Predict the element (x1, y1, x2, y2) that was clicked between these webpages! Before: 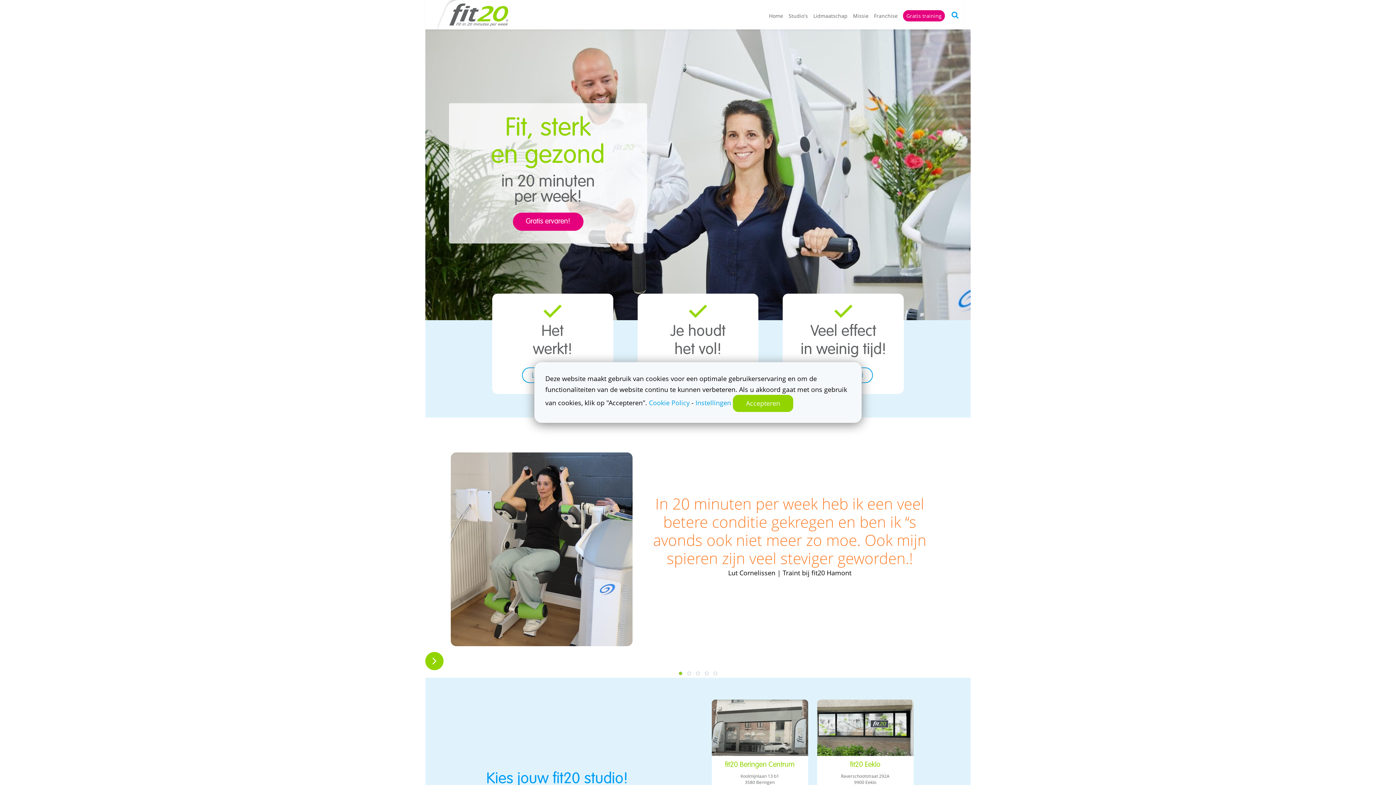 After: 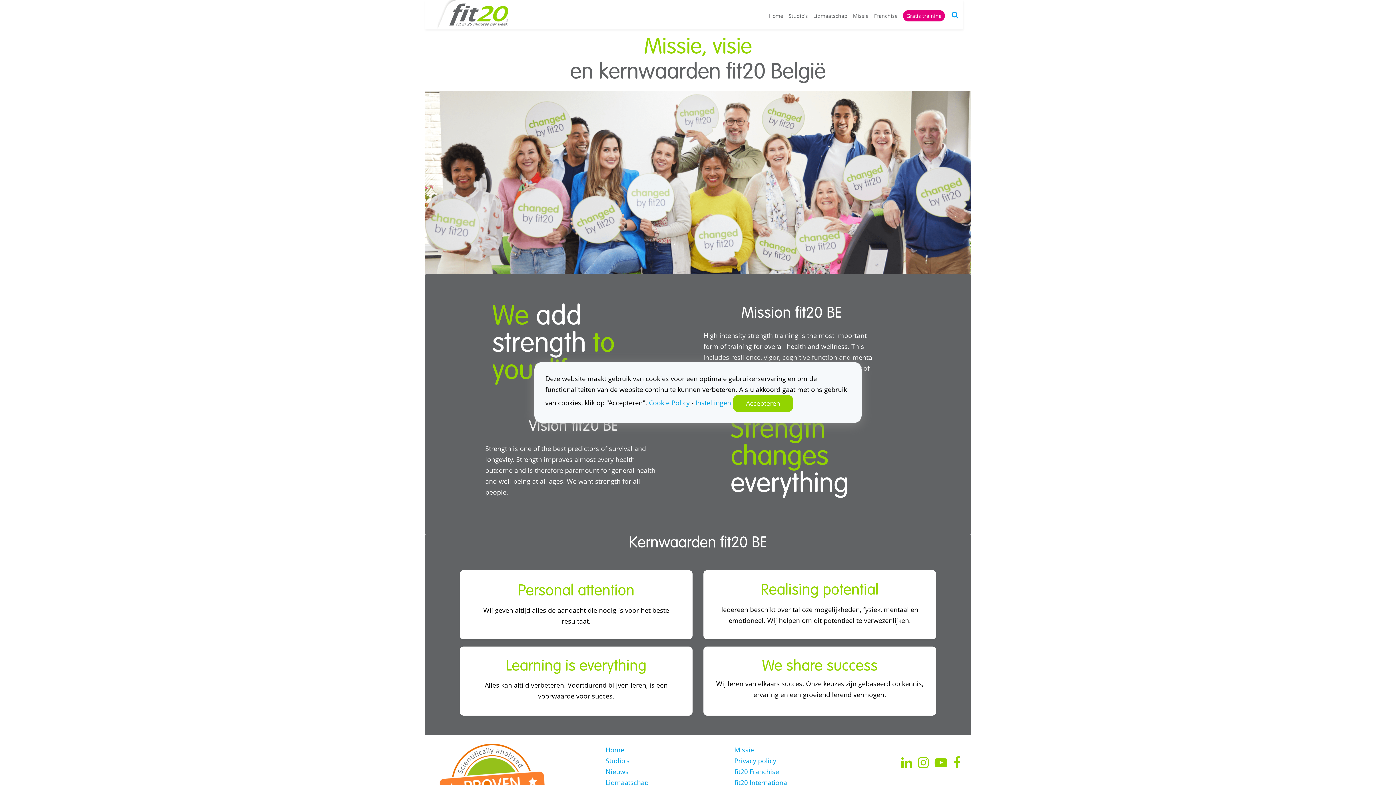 Action: label: Missie bbox: (853, 12, 868, 19)